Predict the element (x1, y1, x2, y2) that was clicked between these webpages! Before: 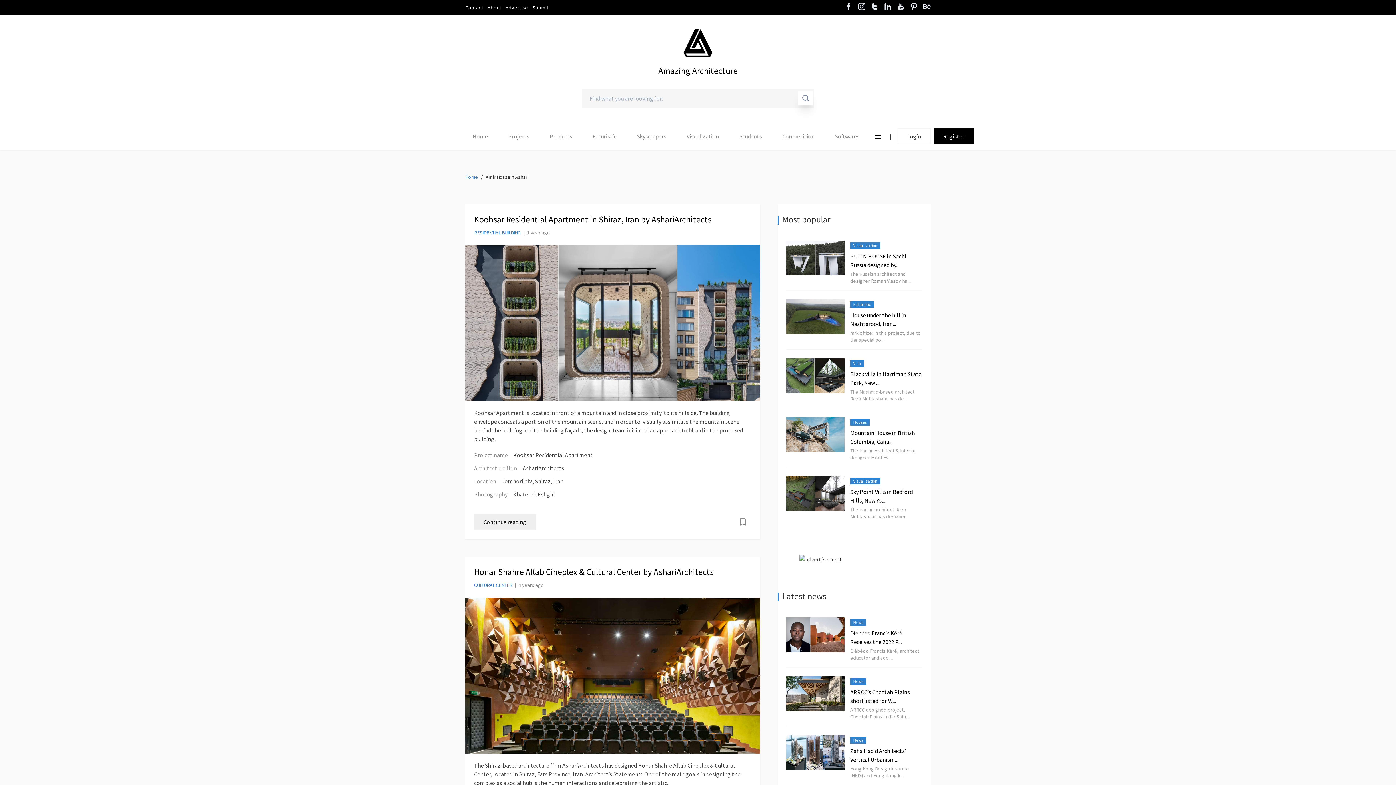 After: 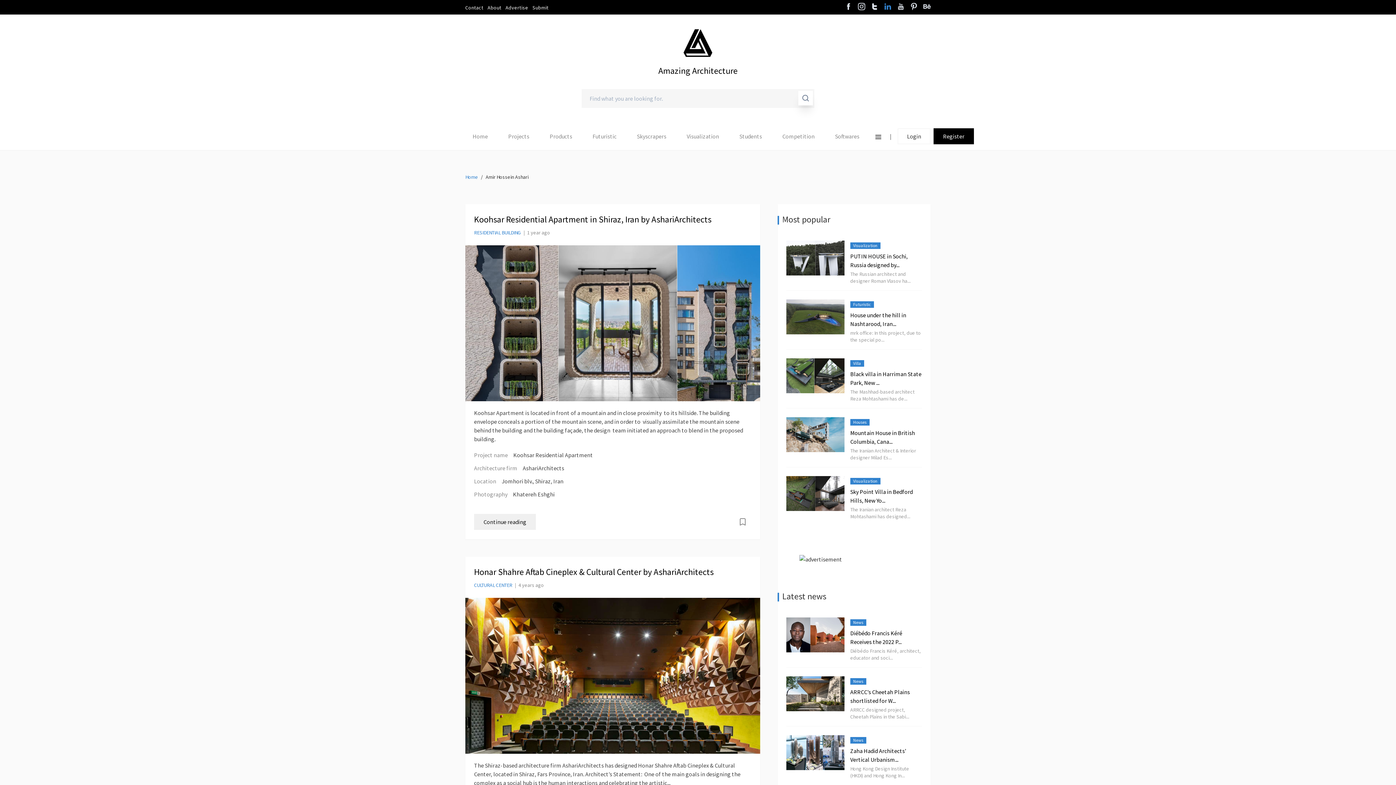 Action: bbox: (884, 2, 891, 11)